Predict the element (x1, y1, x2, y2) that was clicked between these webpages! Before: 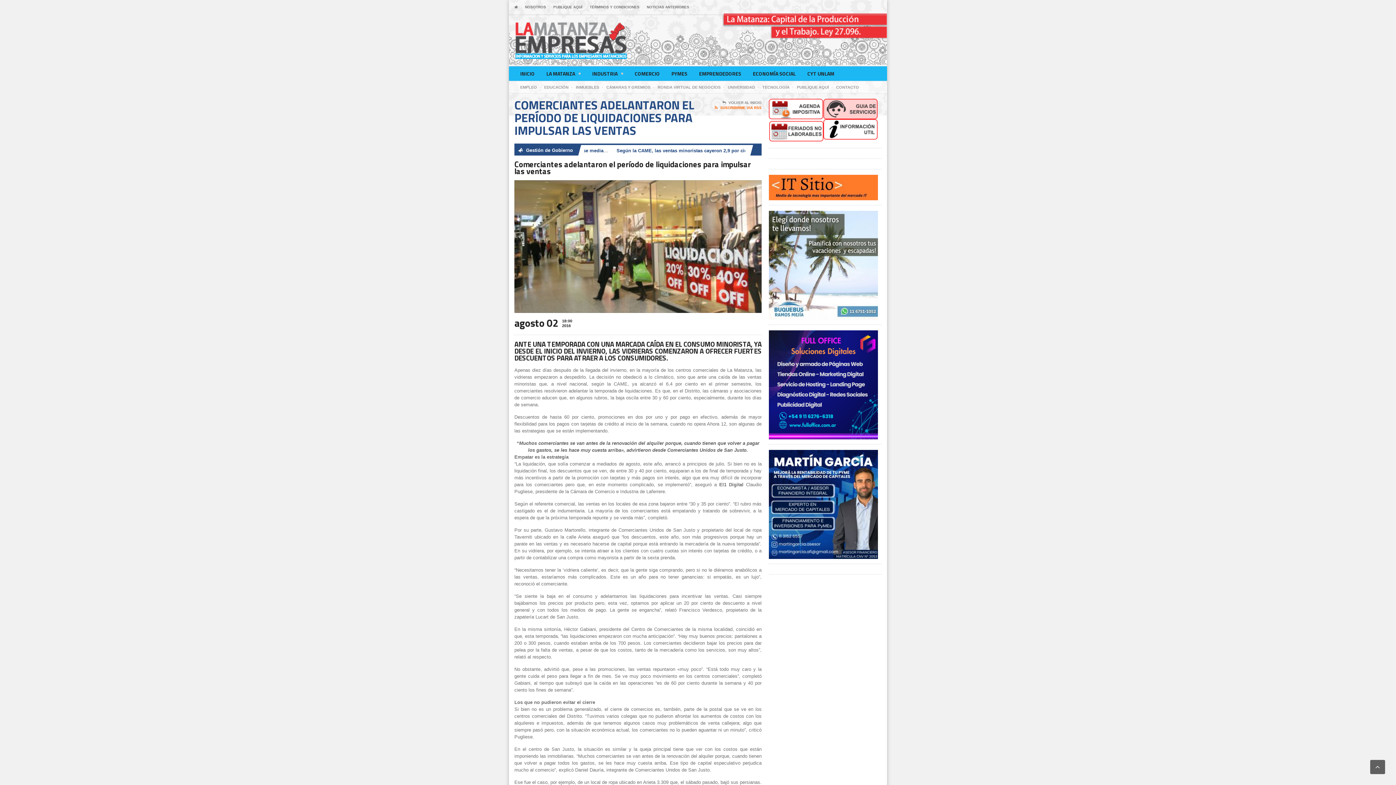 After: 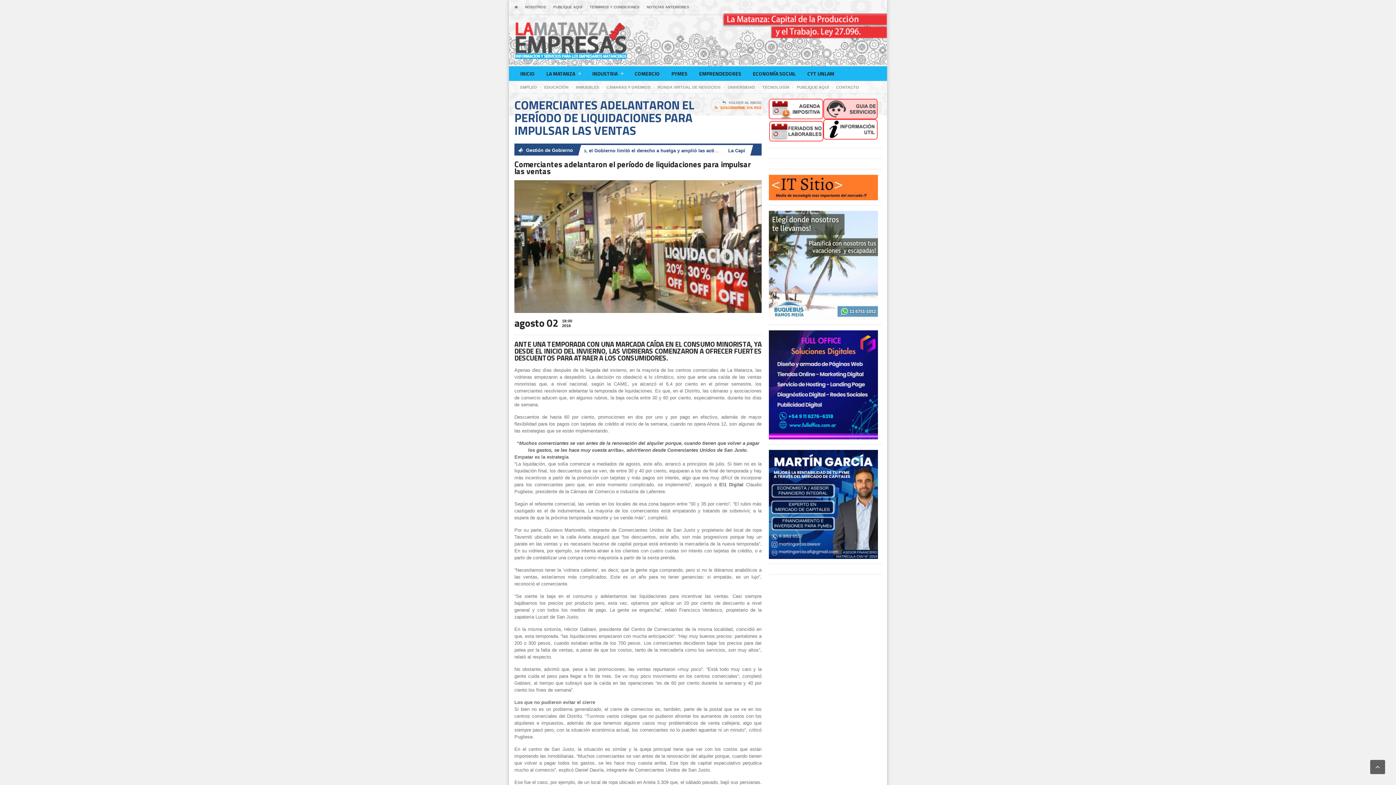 Action: bbox: (769, 450, 878, 456)